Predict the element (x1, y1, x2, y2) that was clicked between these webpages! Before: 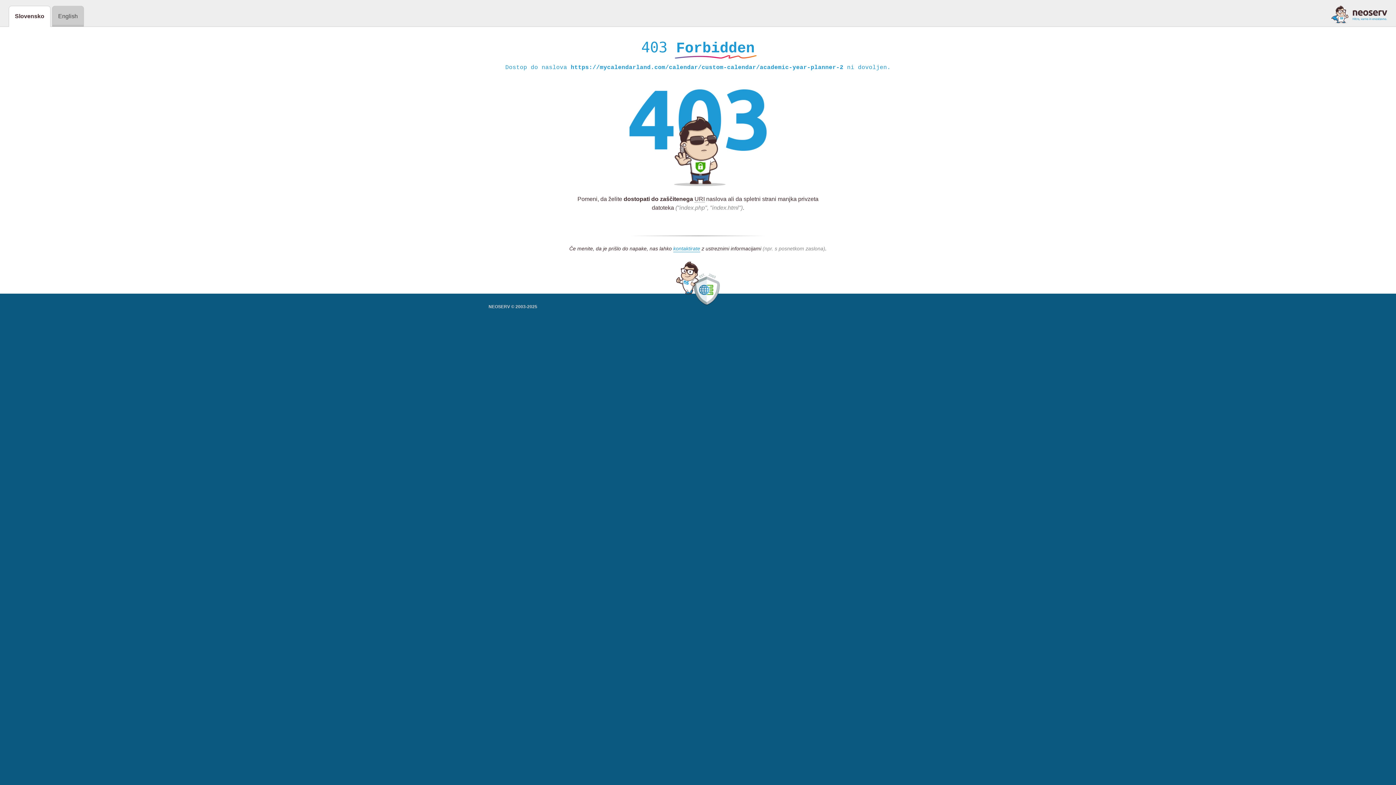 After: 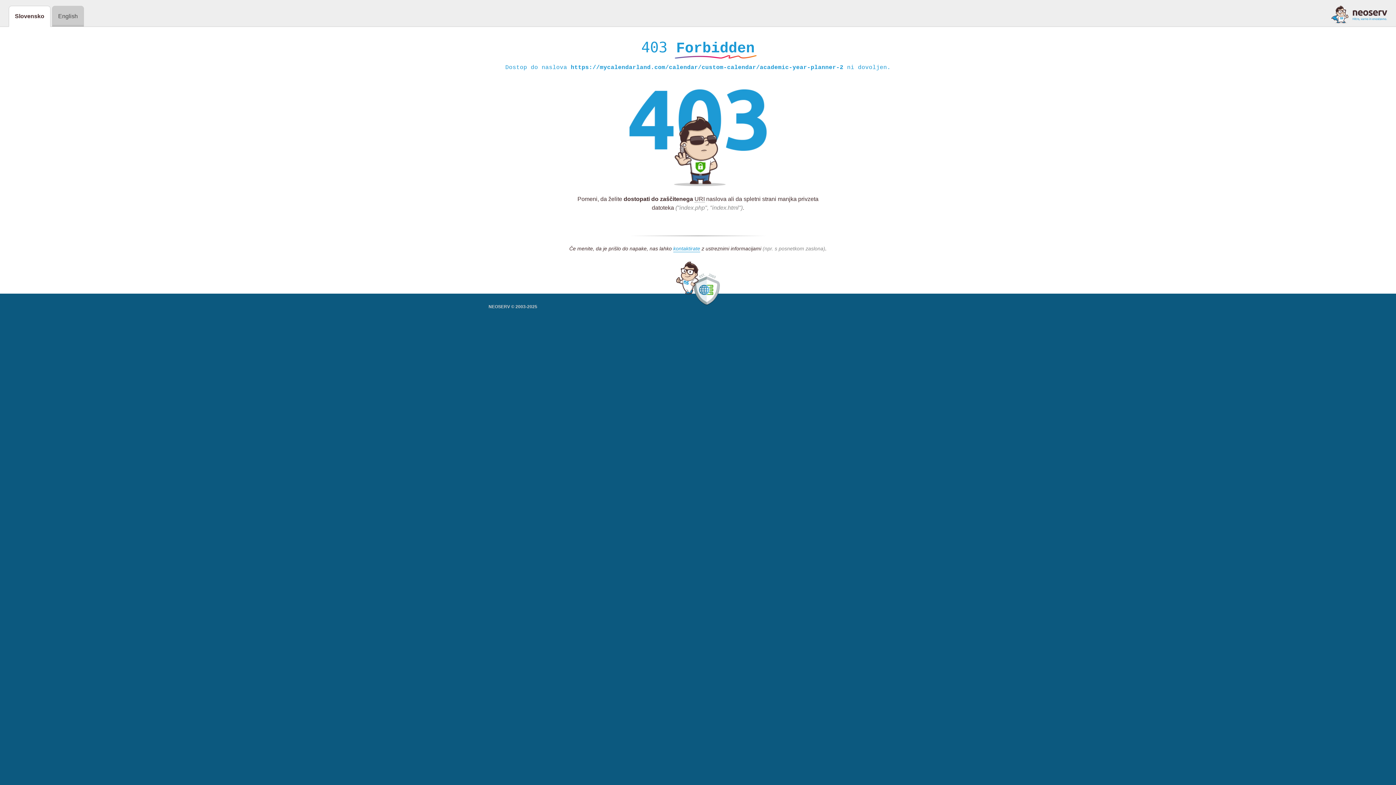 Action: bbox: (1331, 5, 1387, 23)